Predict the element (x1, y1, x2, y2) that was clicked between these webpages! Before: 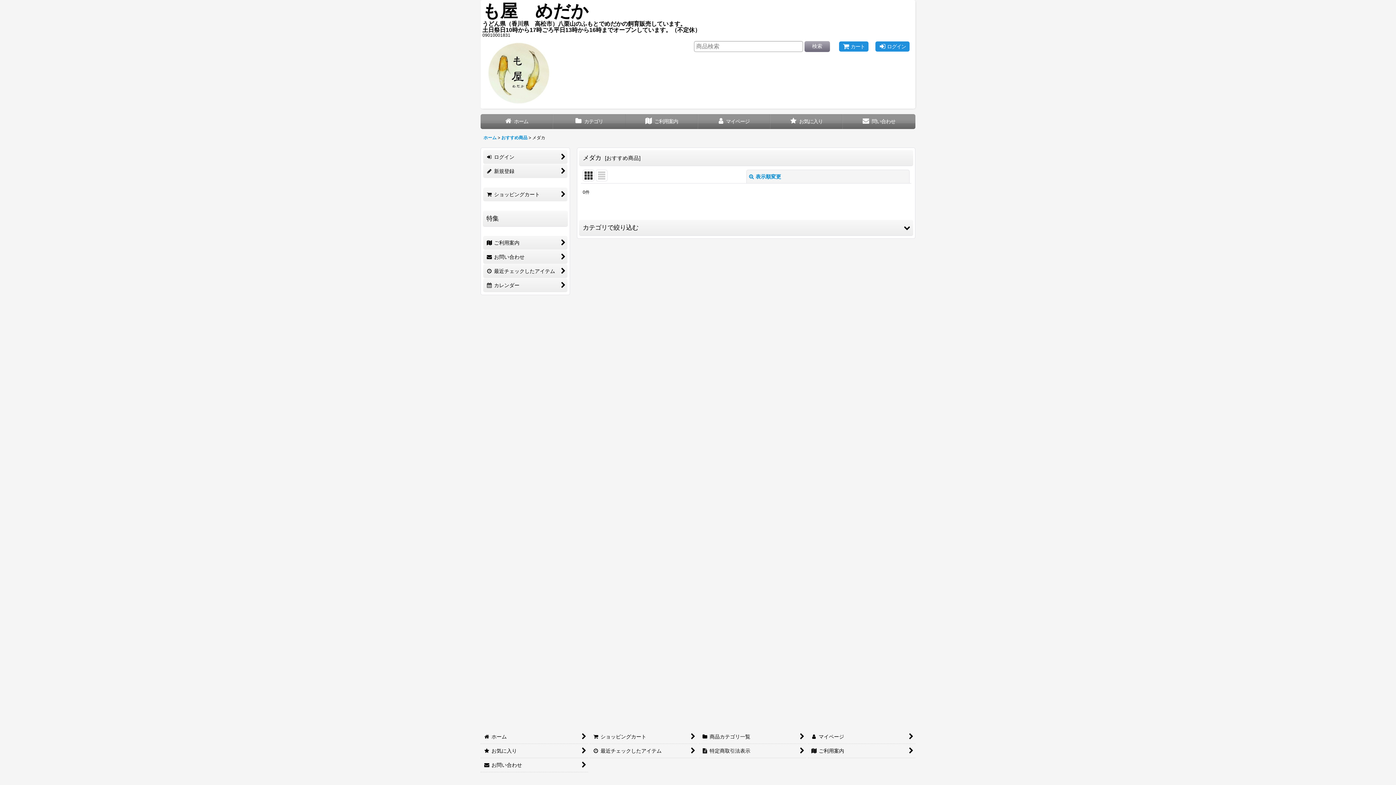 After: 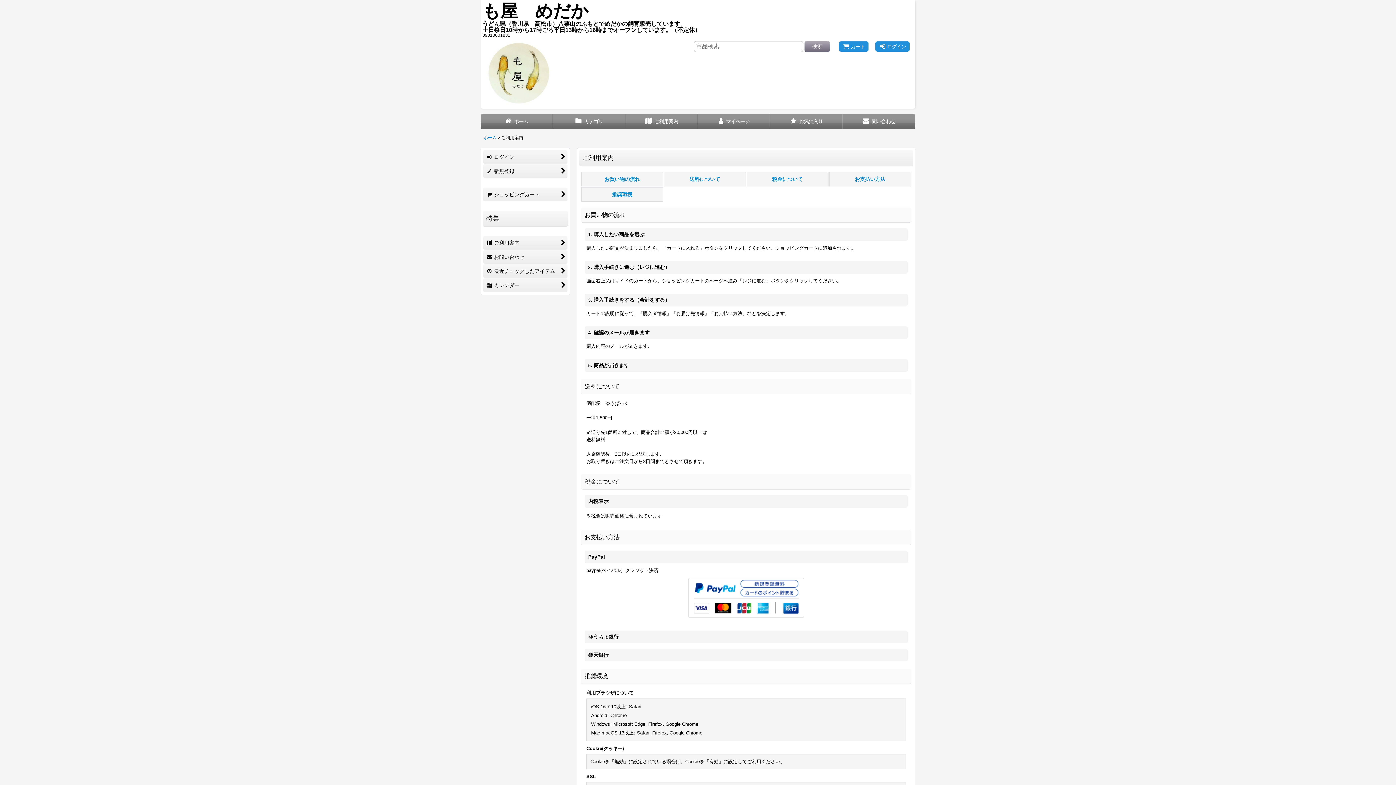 Action: label:  ご利用案内 bbox: (625, 114, 698, 129)